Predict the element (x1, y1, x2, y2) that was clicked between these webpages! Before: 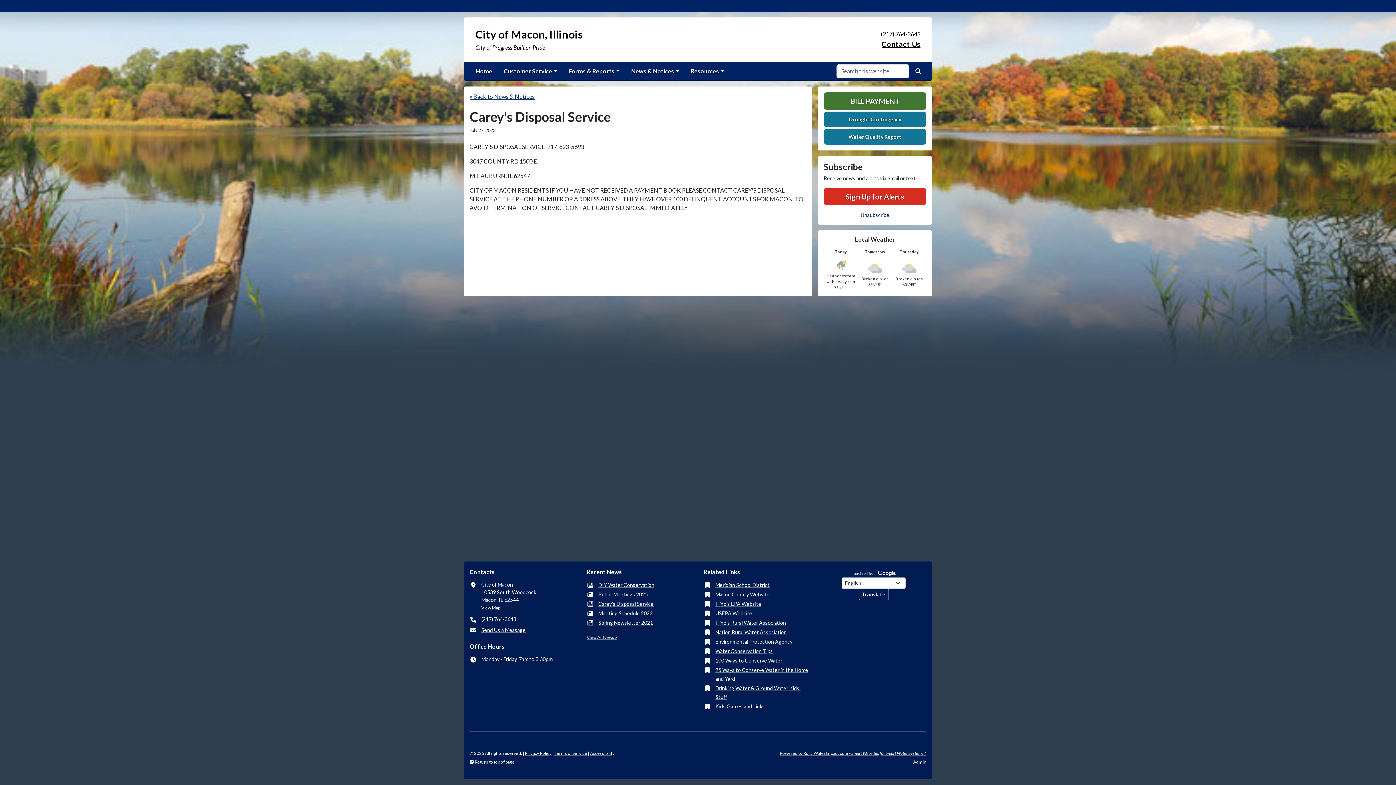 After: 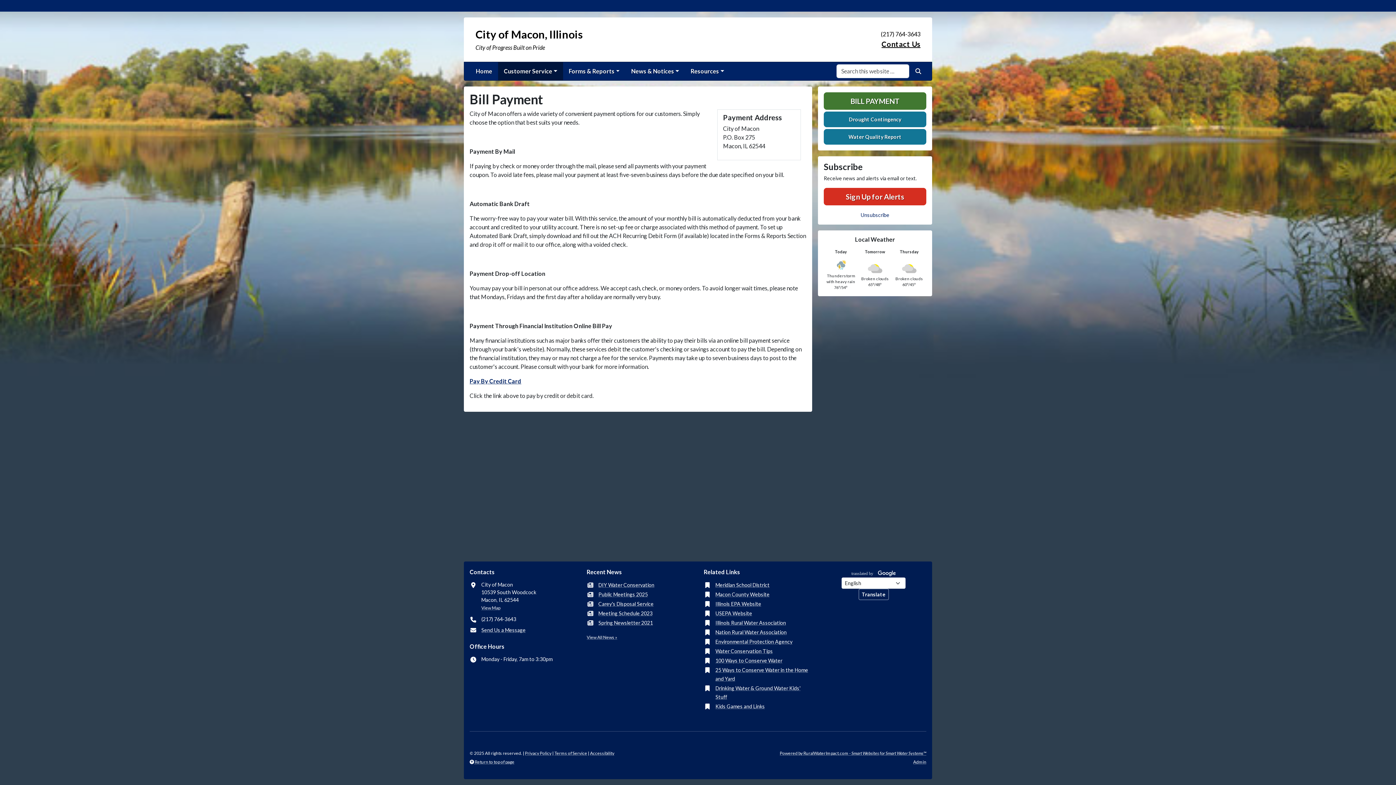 Action: bbox: (824, 92, 926, 109) label: BILL PAYMENT